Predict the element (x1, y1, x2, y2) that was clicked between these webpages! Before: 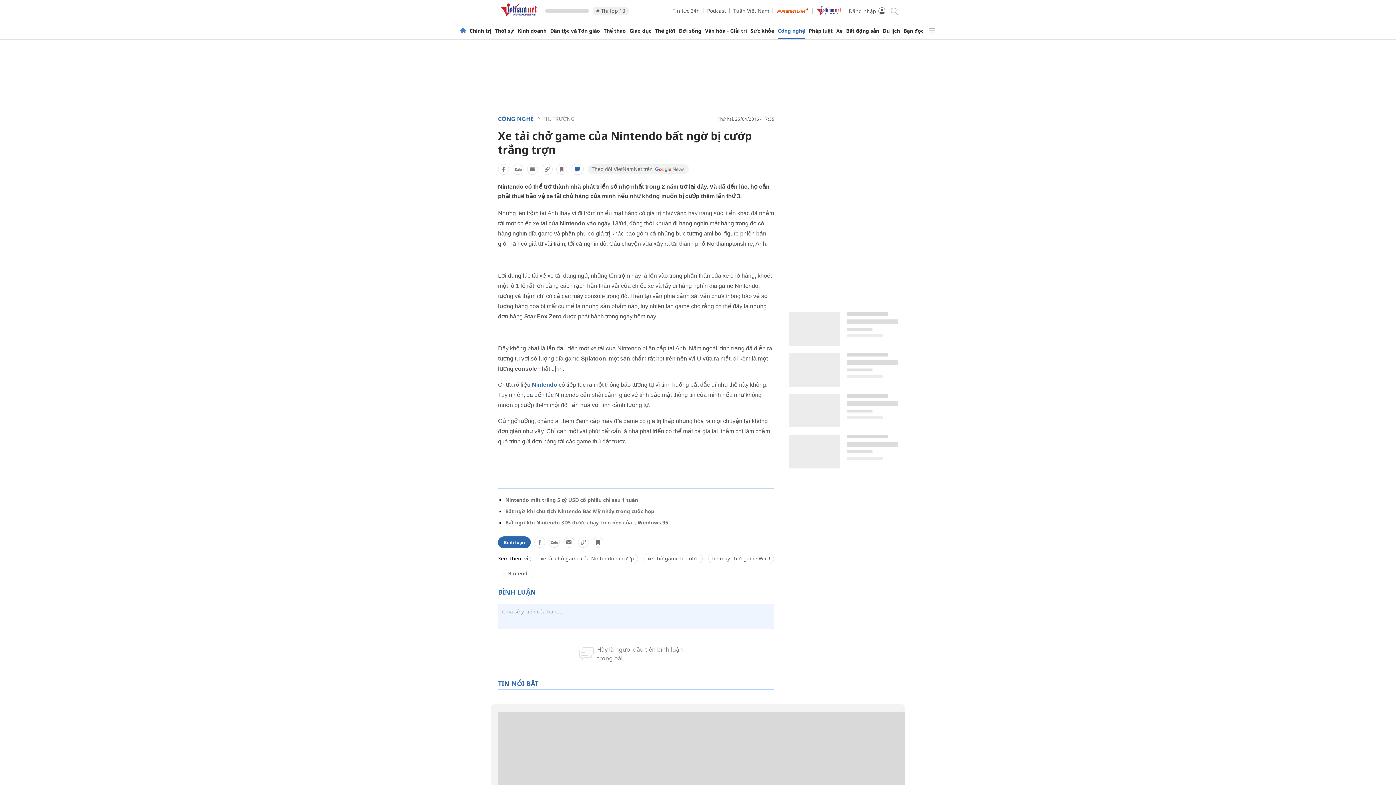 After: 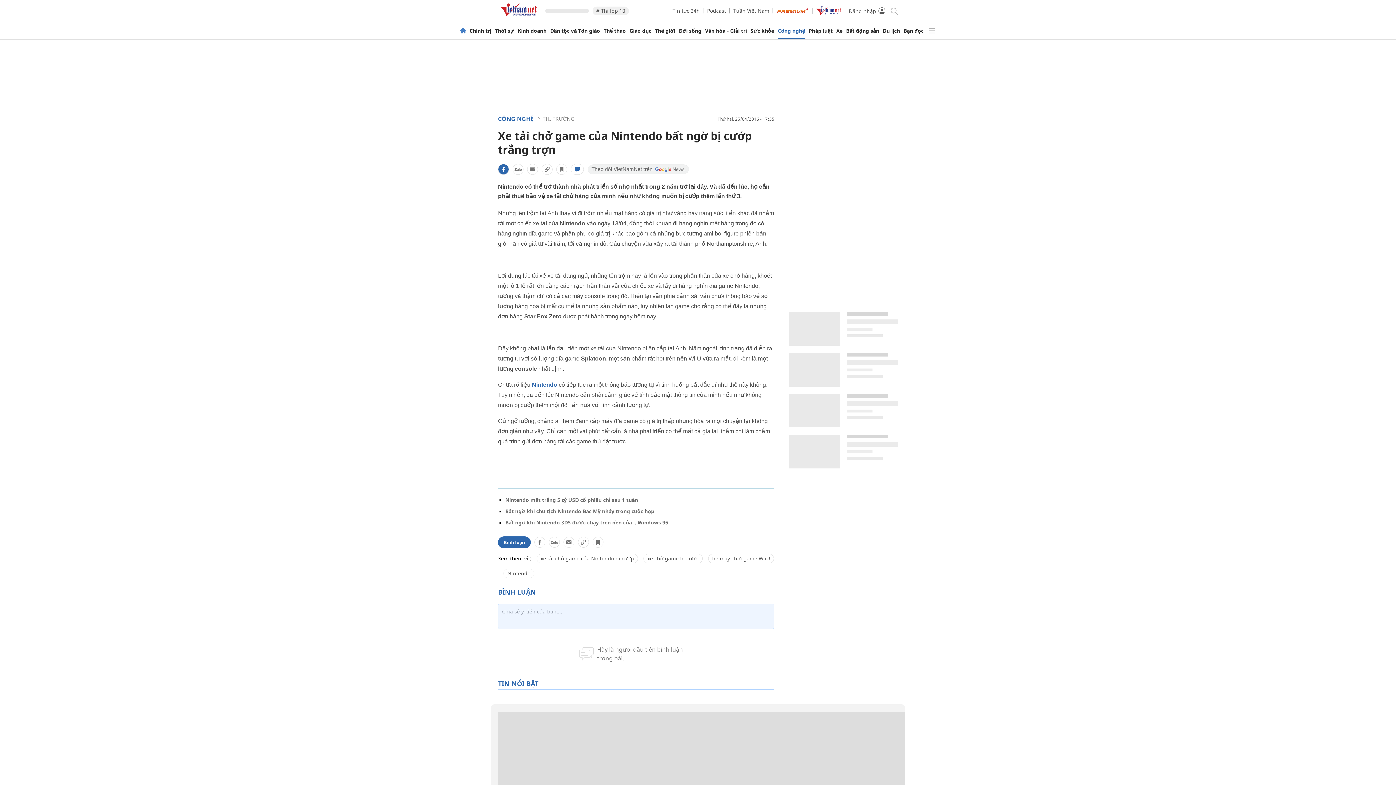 Action: bbox: (498, 164, 509, 174)